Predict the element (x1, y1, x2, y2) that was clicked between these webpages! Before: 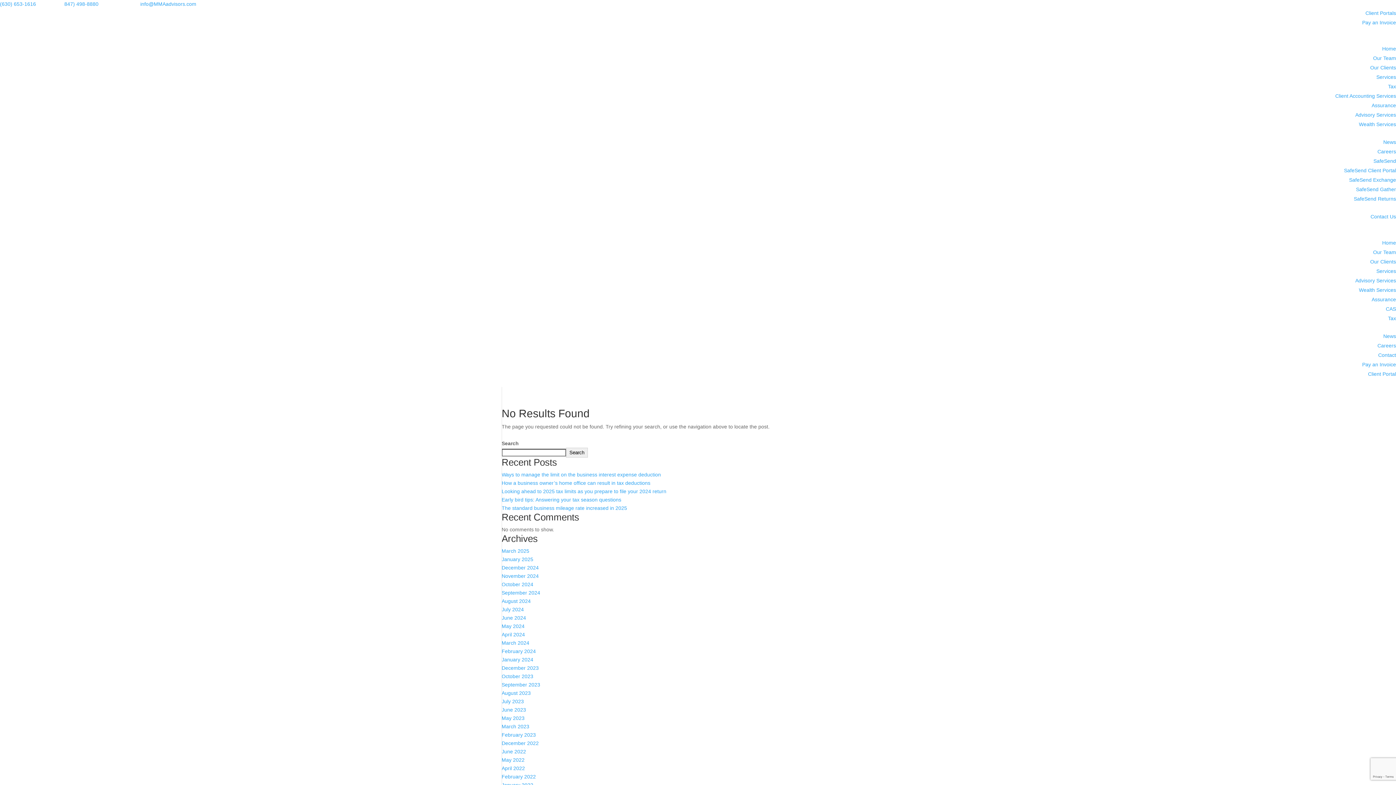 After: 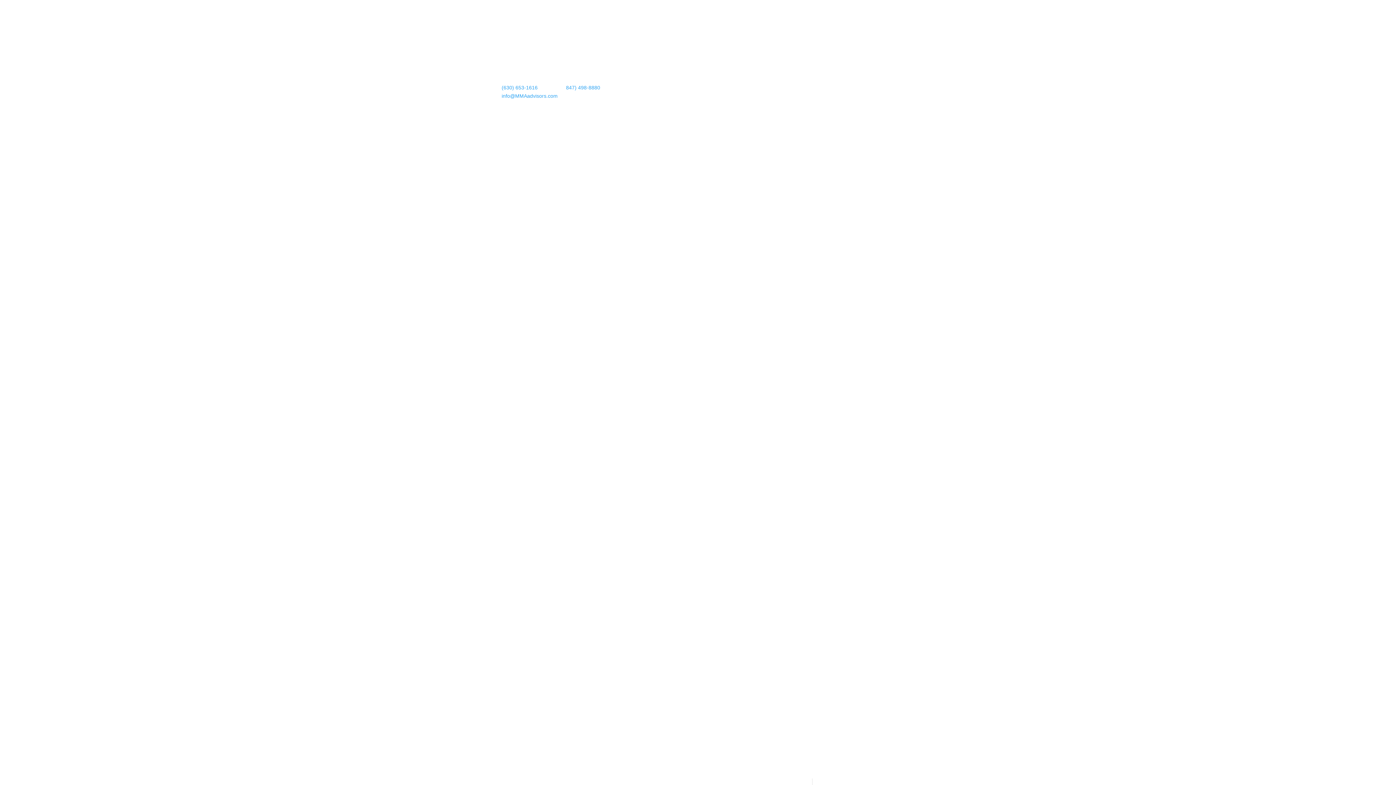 Action: bbox: (501, 598, 530, 604) label: August 2024